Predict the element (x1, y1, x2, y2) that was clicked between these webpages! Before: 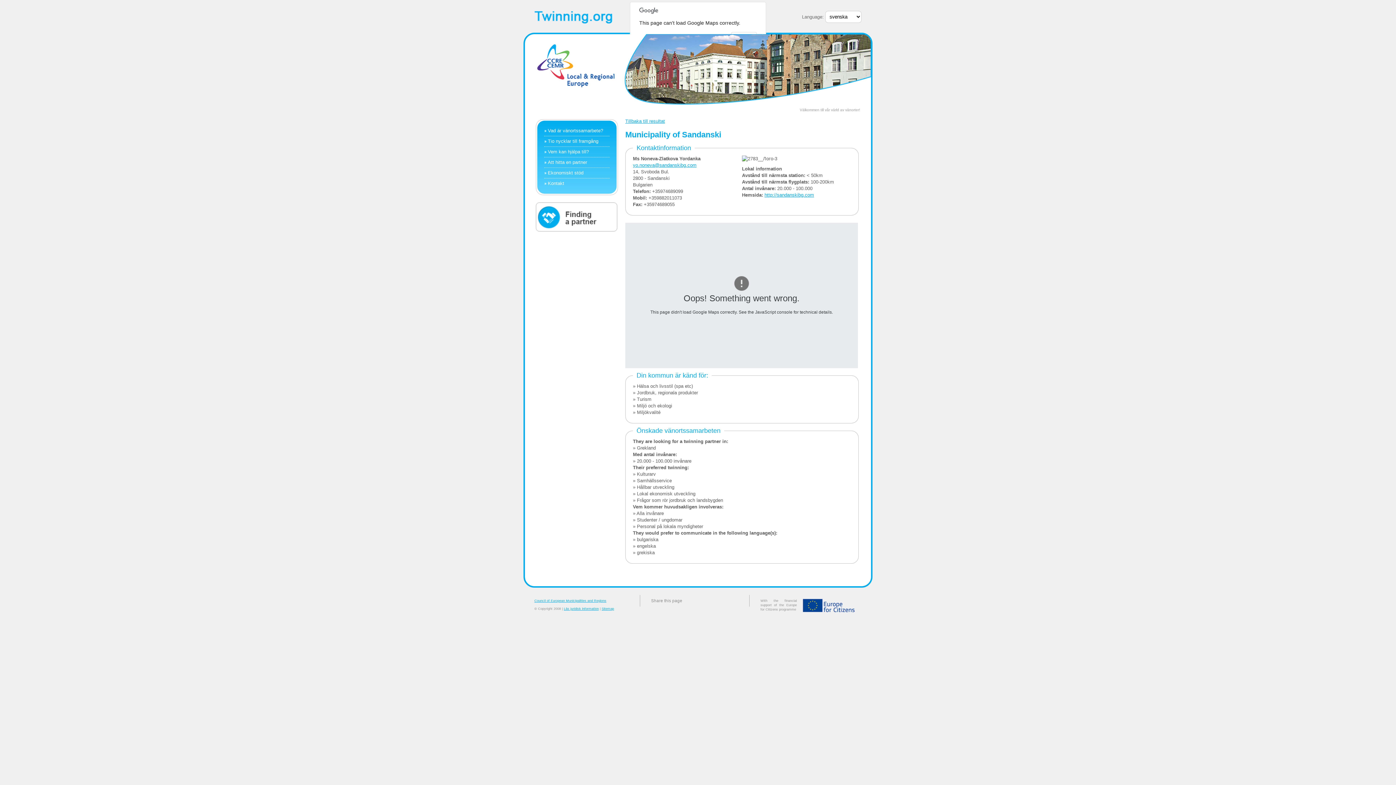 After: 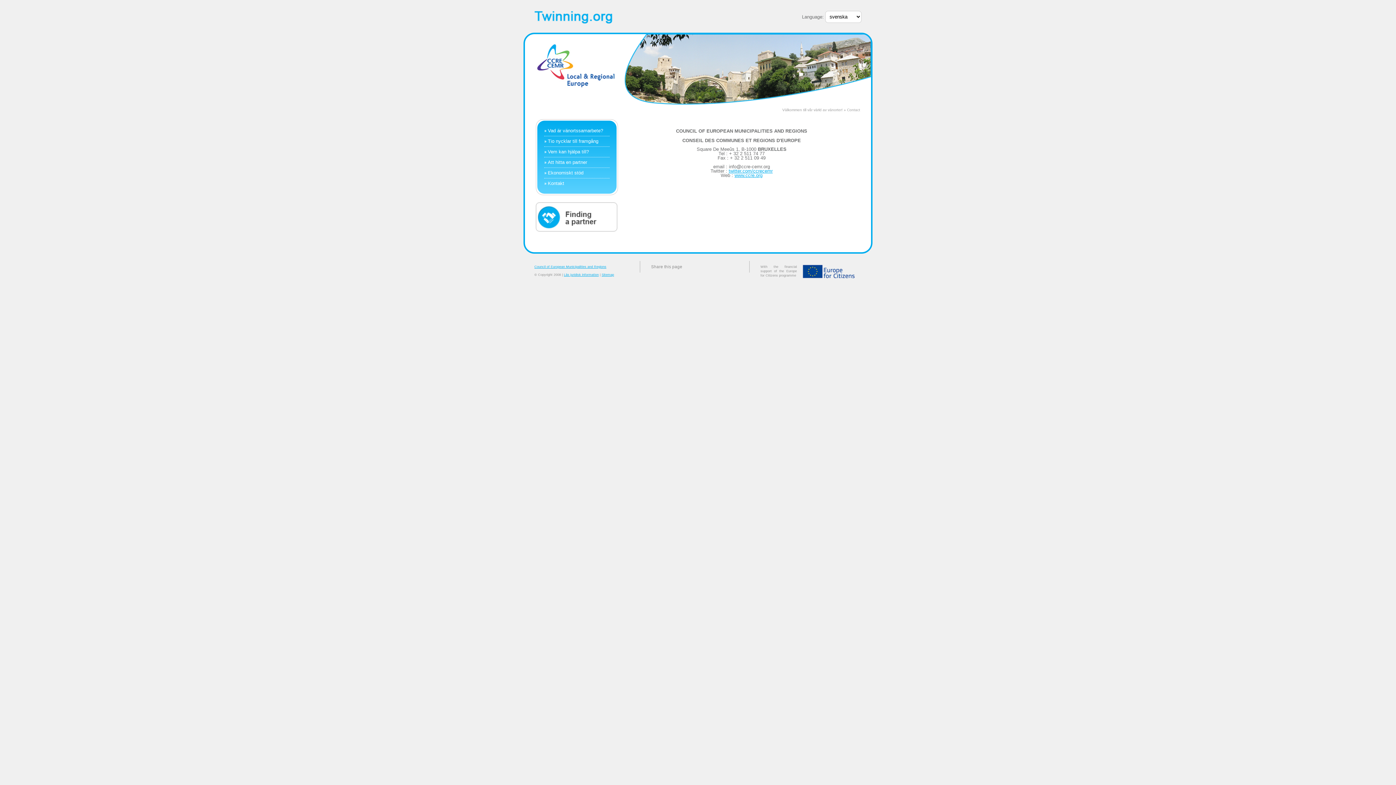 Action: bbox: (548, 180, 564, 186) label: Kontakt